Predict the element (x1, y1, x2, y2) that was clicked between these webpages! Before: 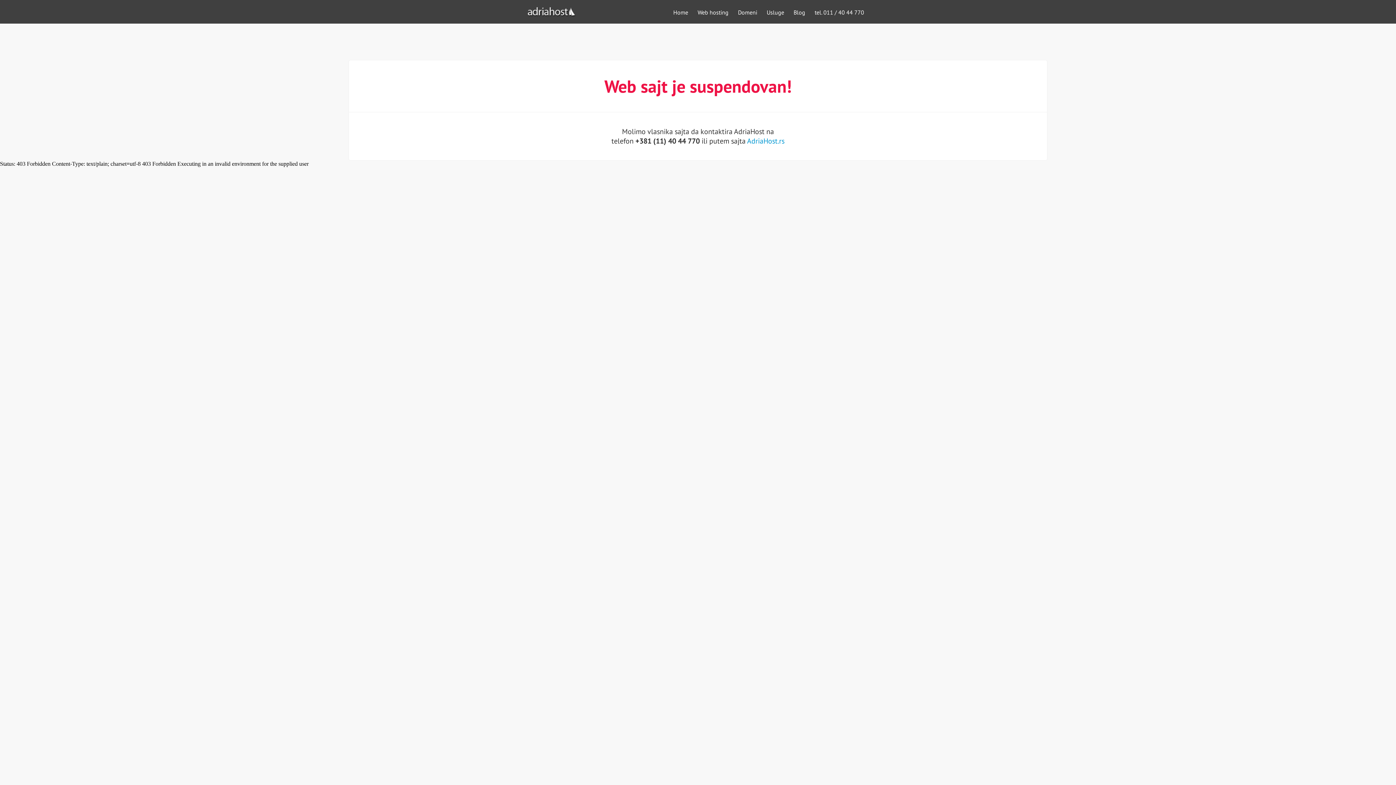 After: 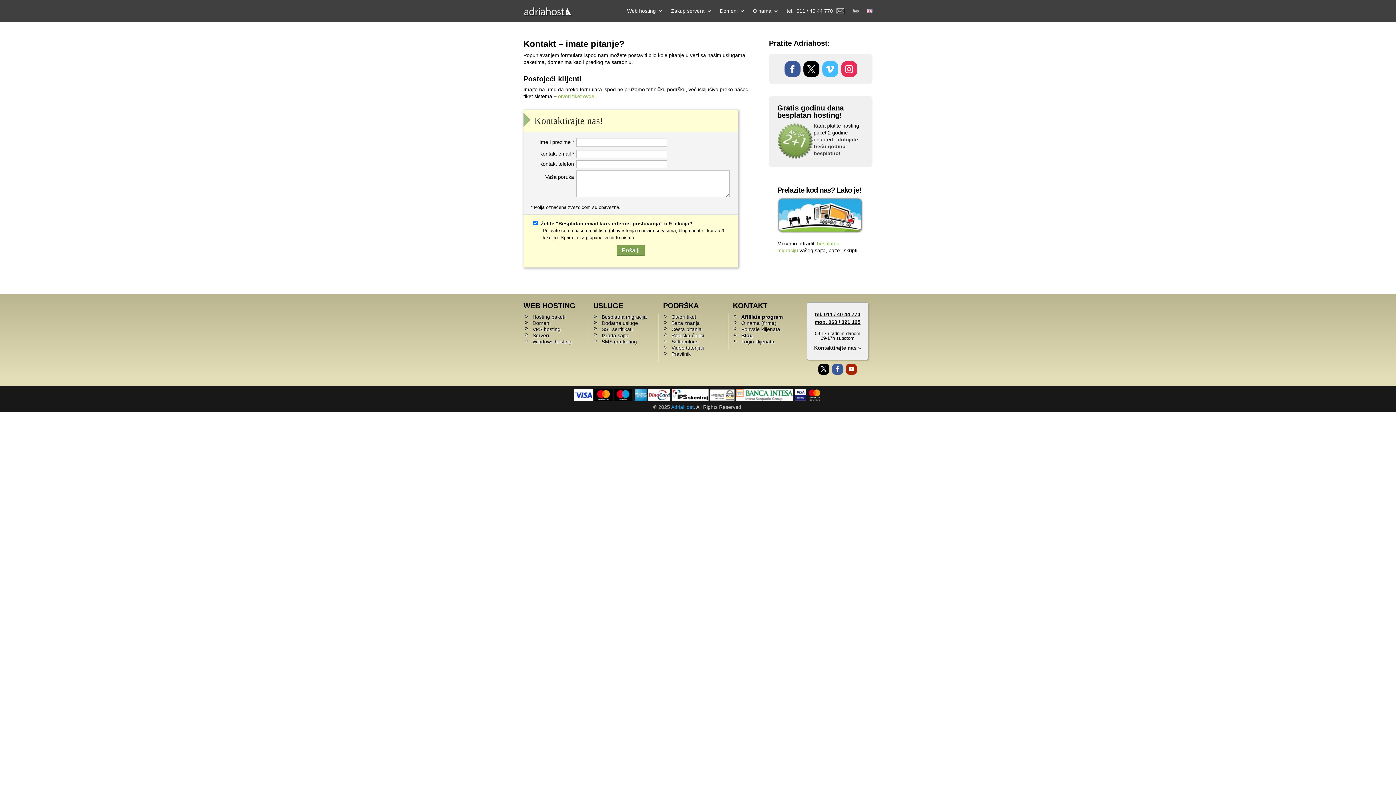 Action: bbox: (811, 7, 868, 17) label: tel. 011 / 40 44 770